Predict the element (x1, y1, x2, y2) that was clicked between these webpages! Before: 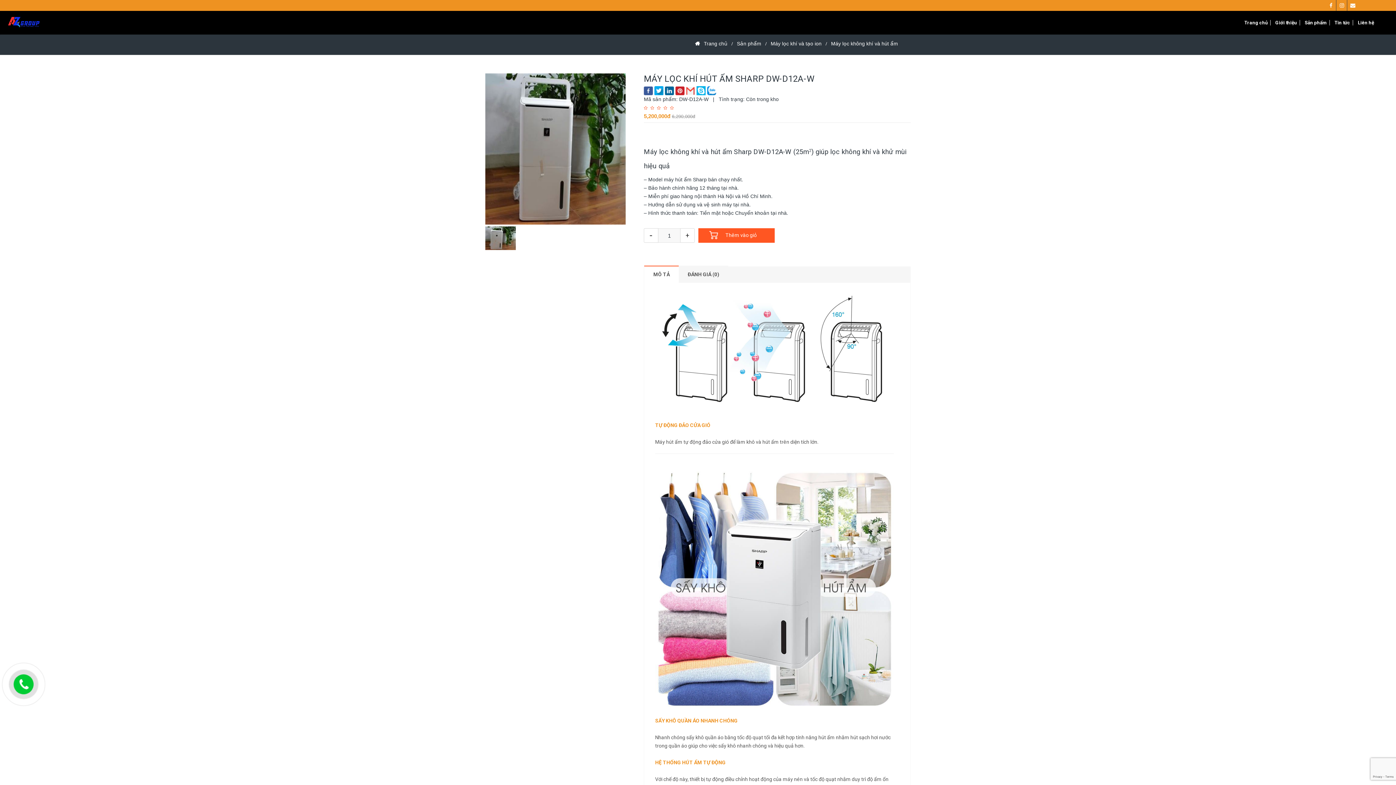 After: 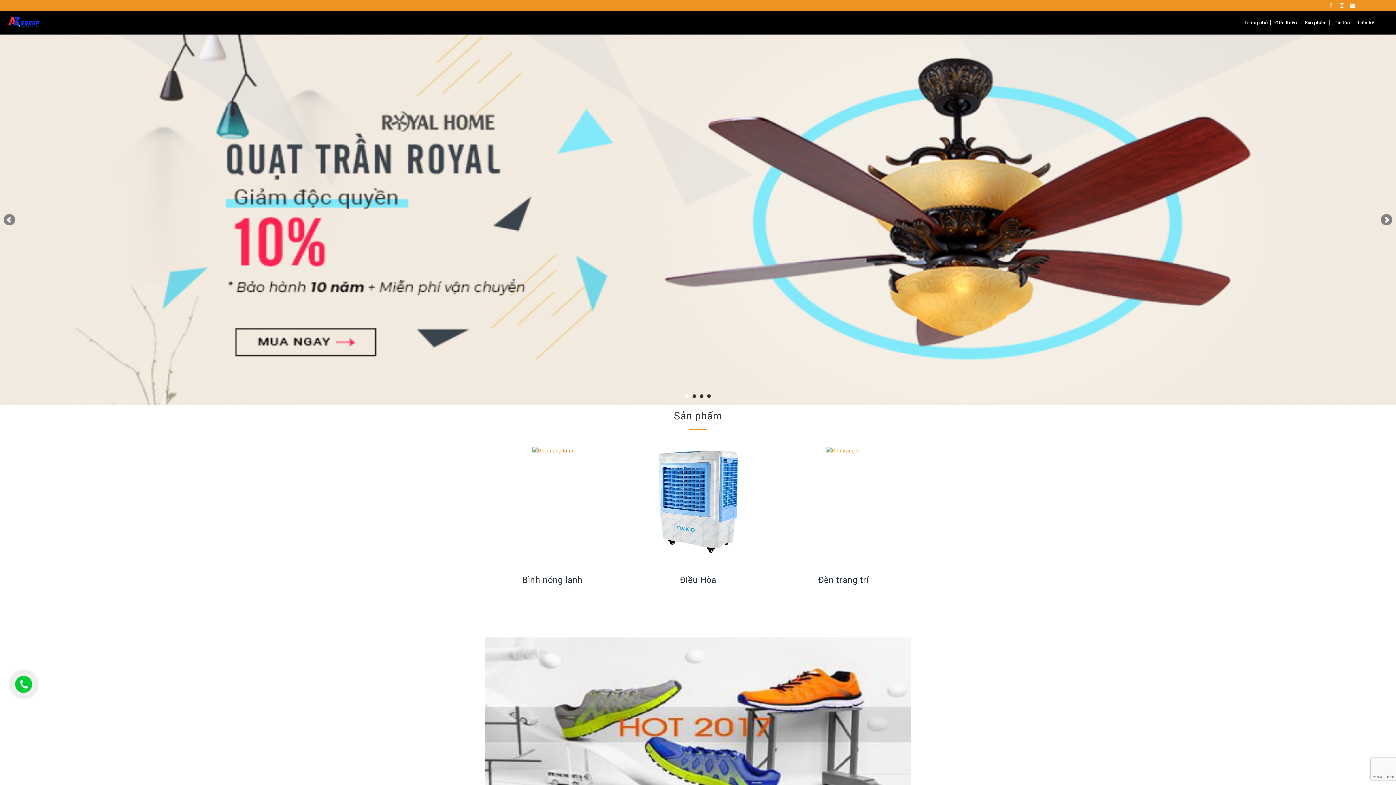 Action: label: Trang chủ bbox: (1241, 14, 1271, 30)